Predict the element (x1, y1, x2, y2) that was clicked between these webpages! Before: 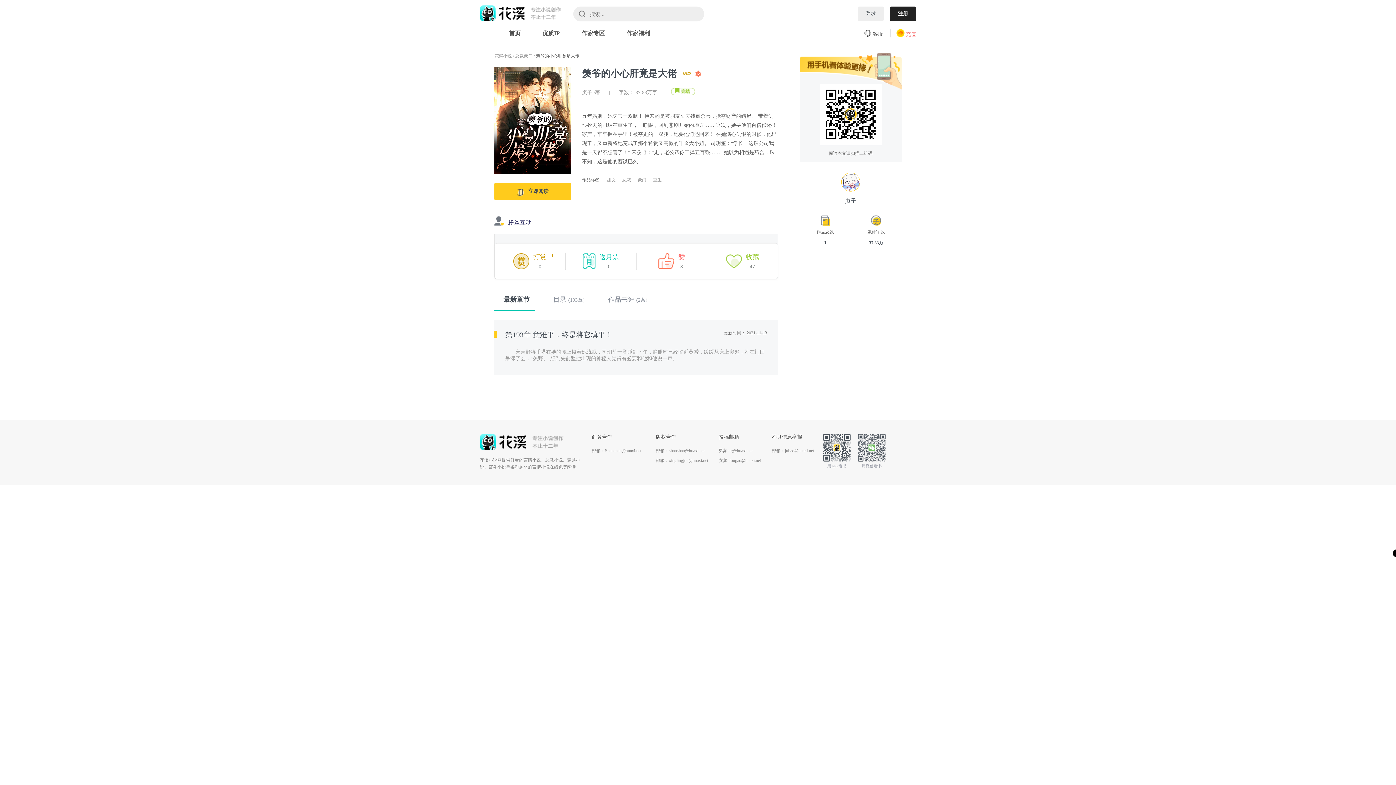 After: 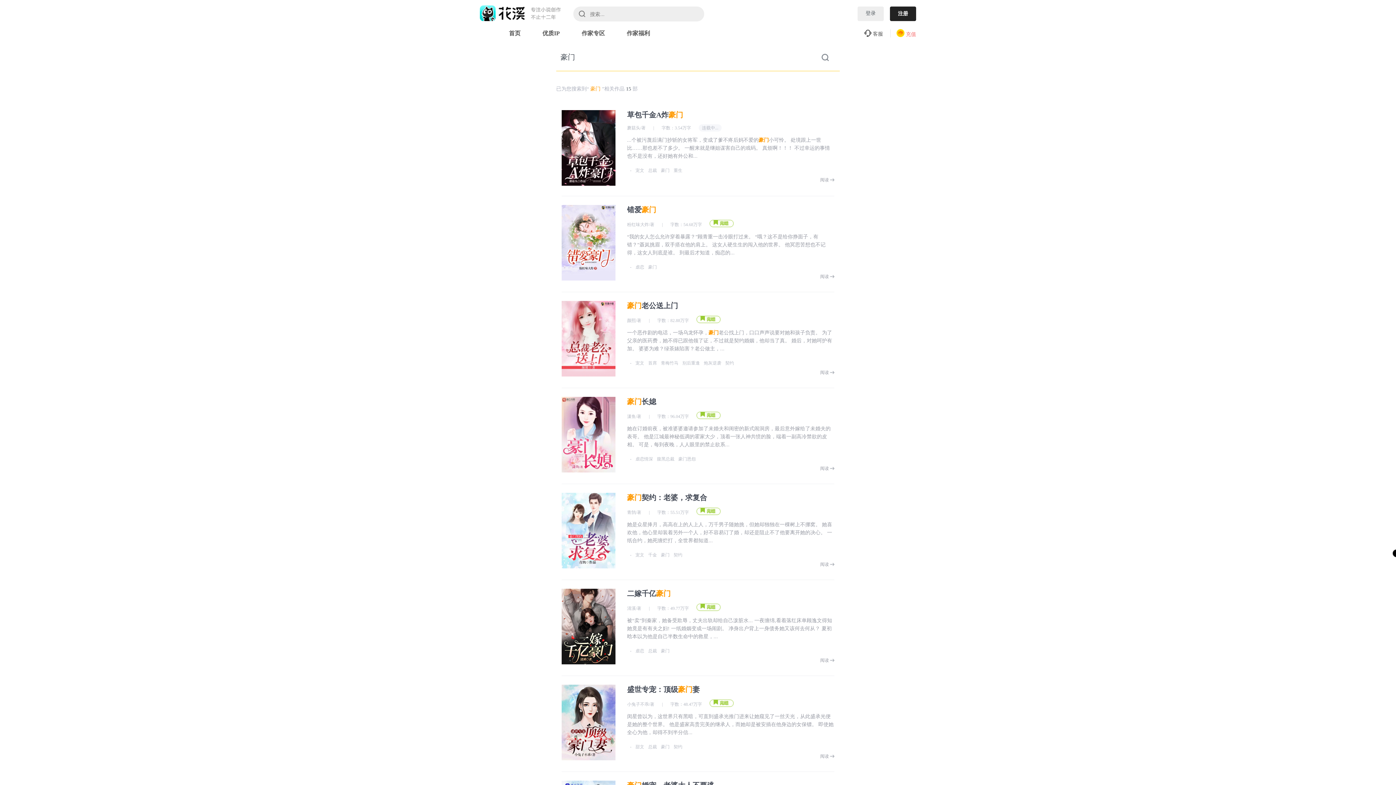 Action: label: 豪门 bbox: (637, 177, 646, 182)